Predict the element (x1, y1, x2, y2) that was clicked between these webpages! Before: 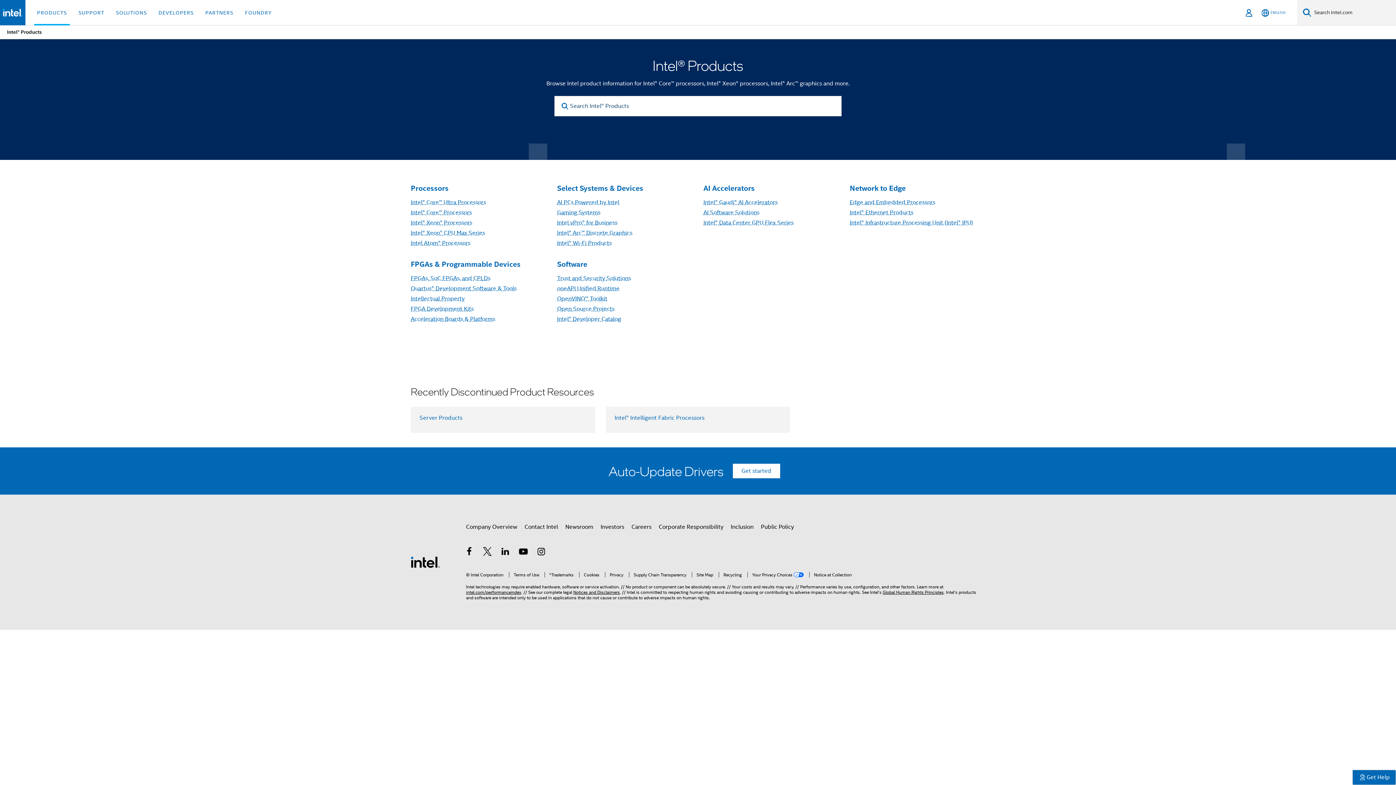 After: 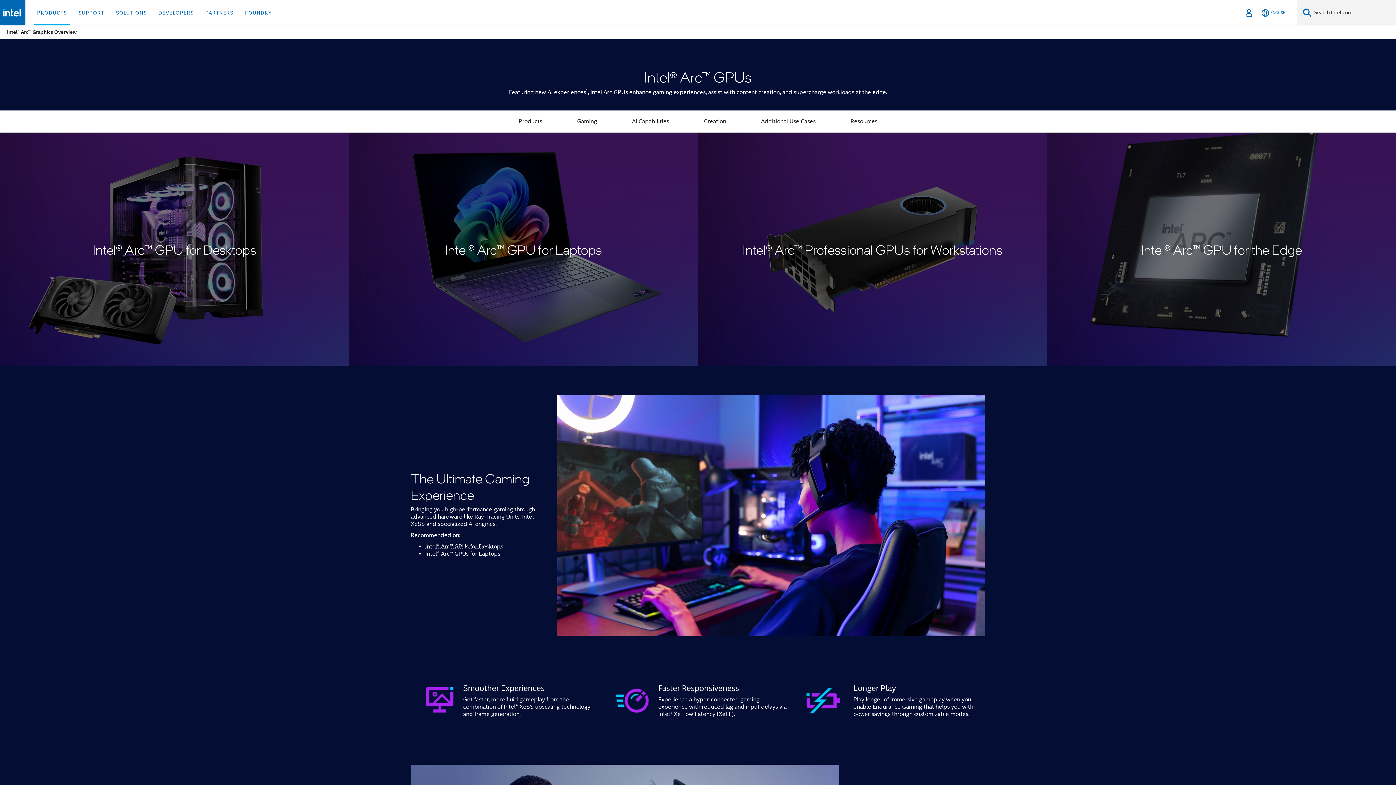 Action: bbox: (557, 229, 632, 236) label: Intel® Arc™ Discrete Graphics